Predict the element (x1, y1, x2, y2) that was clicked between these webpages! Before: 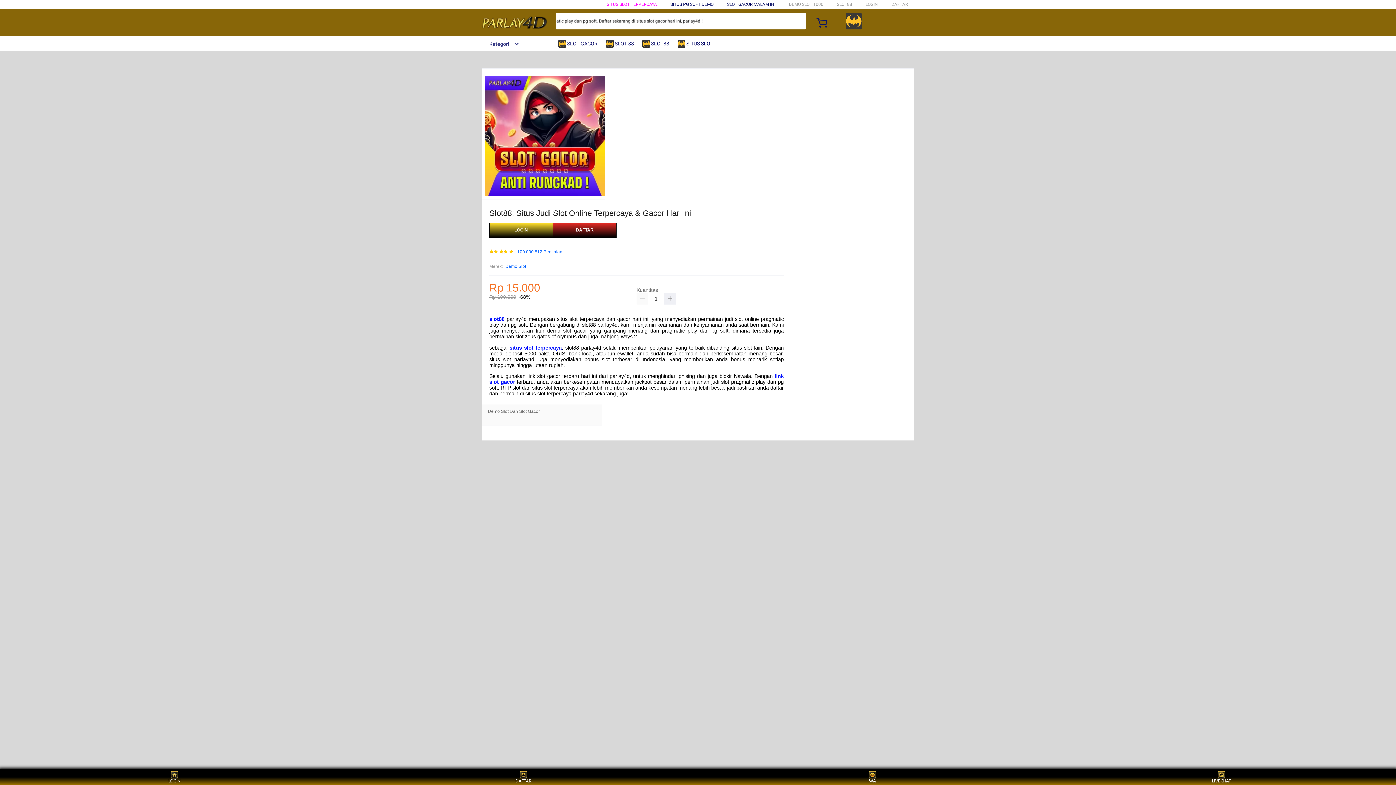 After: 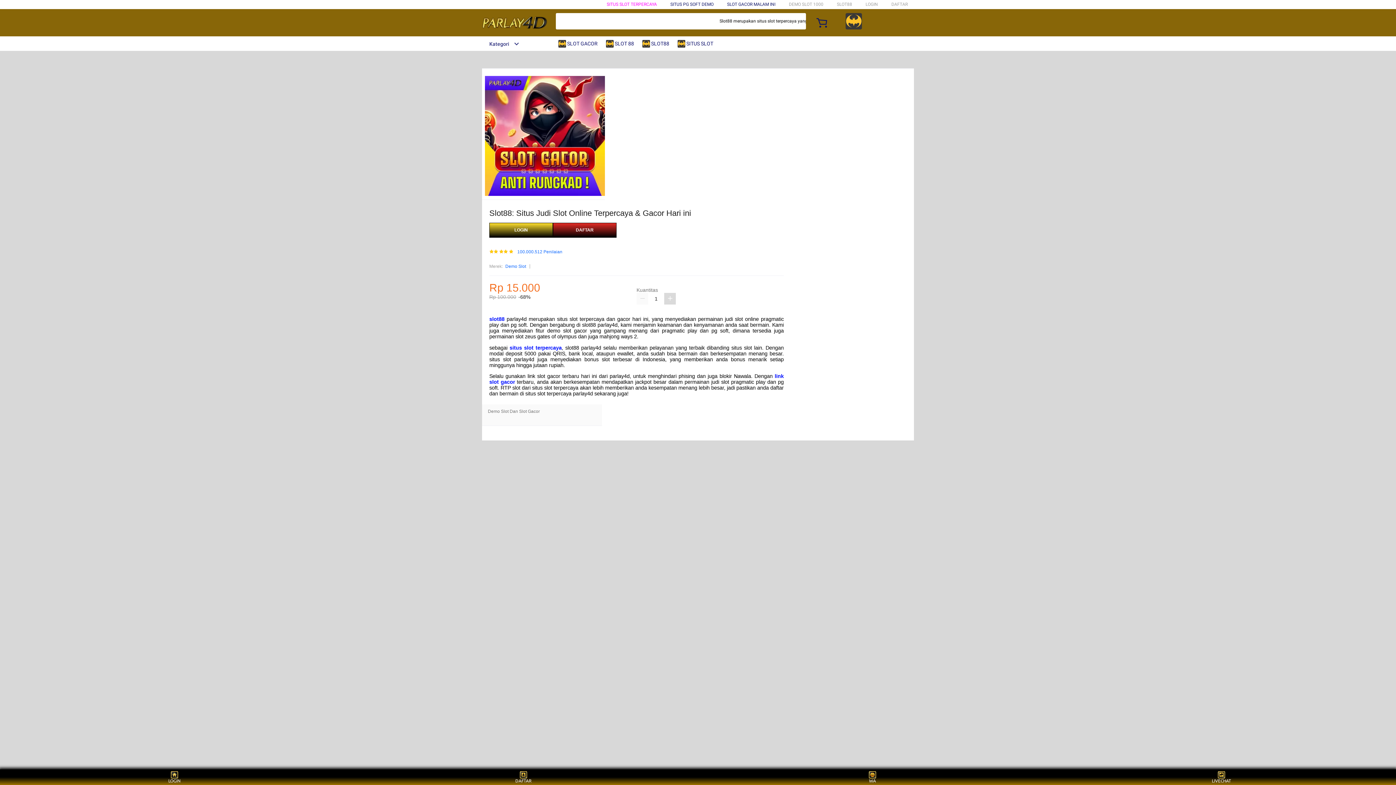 Action: bbox: (664, 293, 676, 304)